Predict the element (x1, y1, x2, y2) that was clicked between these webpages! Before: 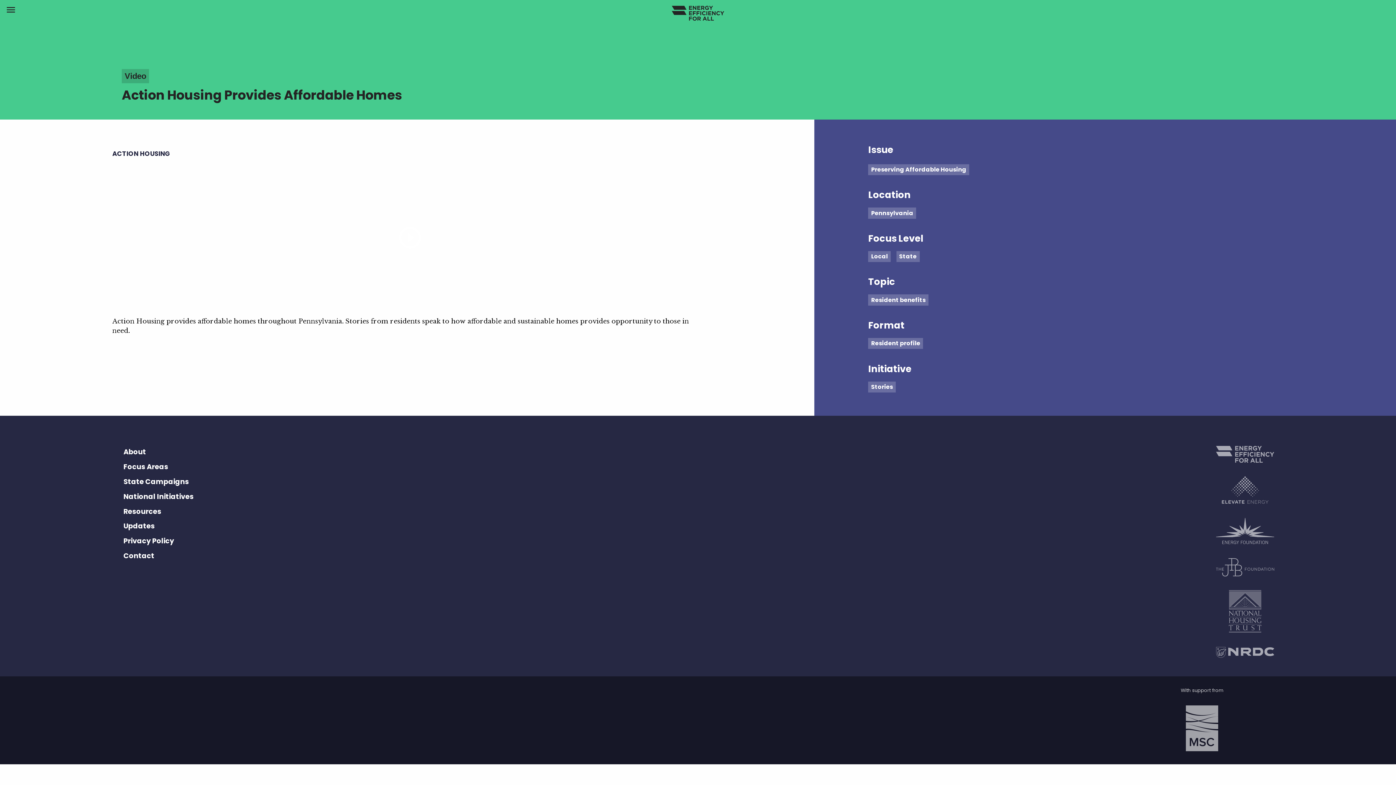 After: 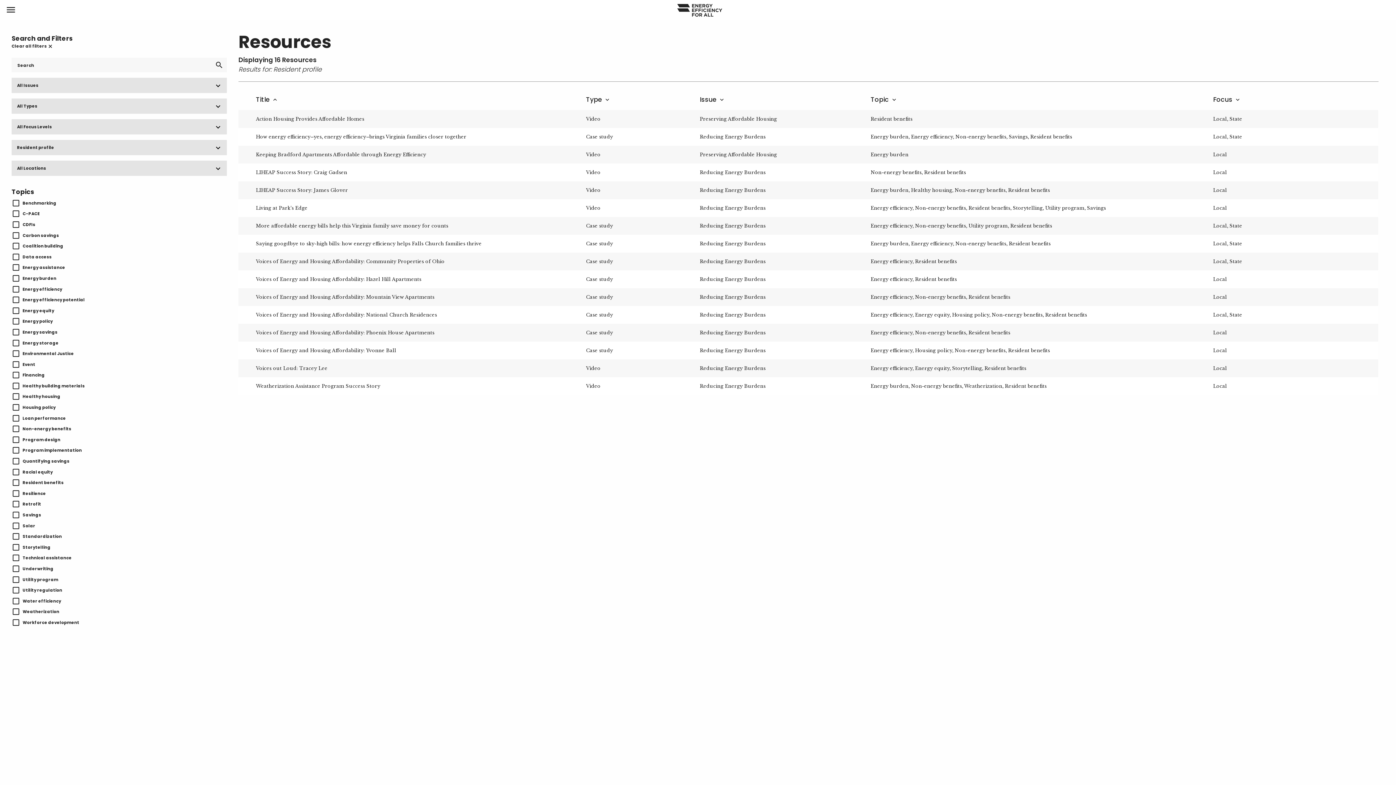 Action: label: Resident profile bbox: (868, 338, 923, 349)